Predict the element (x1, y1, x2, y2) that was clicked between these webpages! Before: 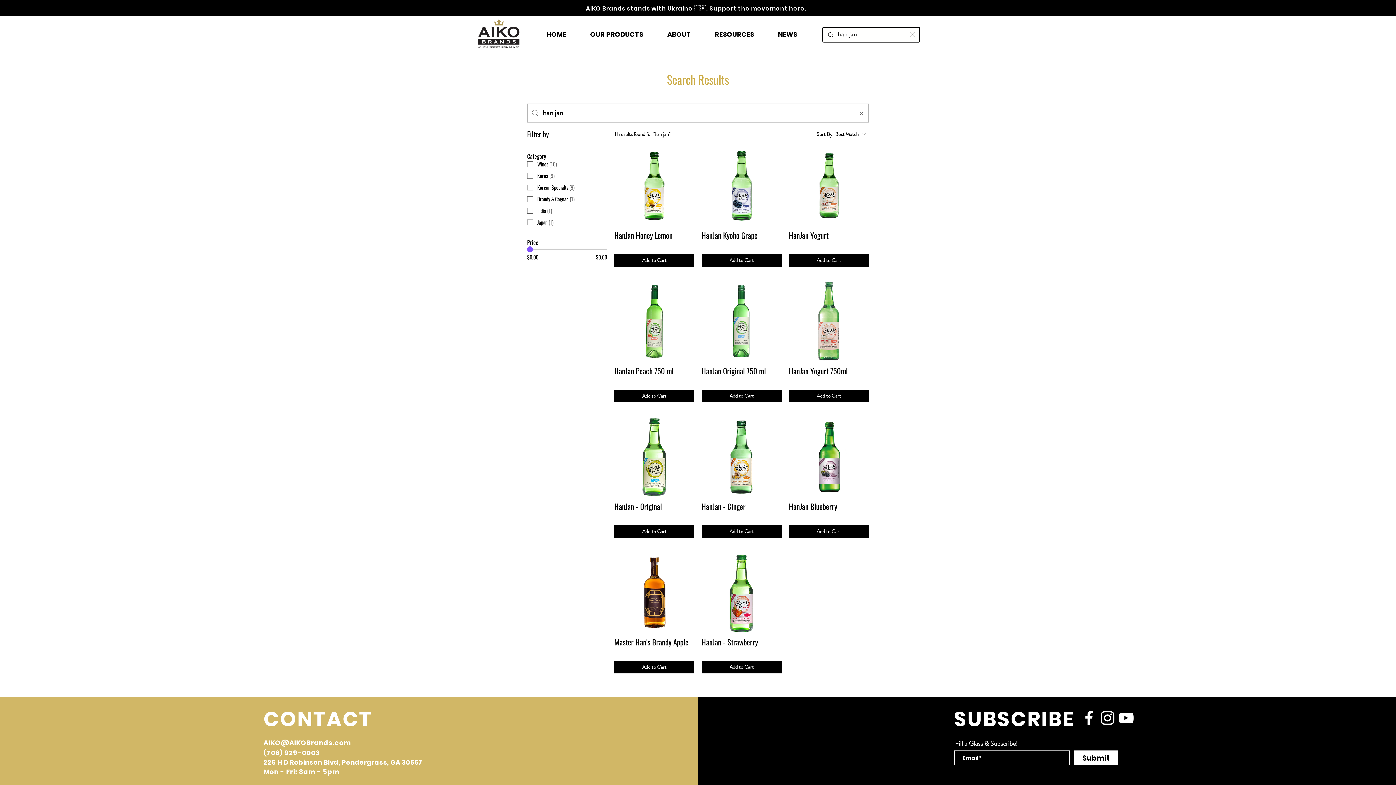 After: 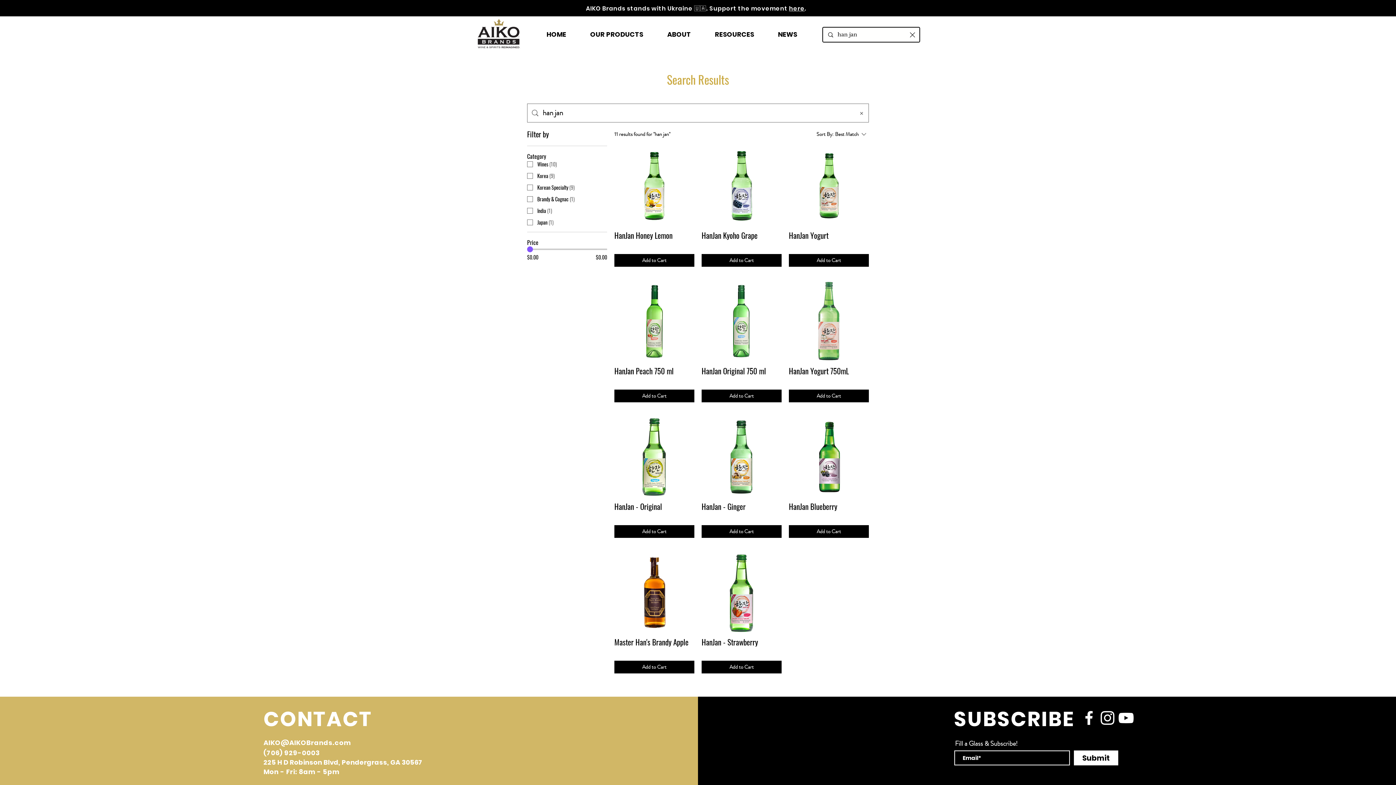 Action: bbox: (1080, 709, 1098, 727) label: facebook